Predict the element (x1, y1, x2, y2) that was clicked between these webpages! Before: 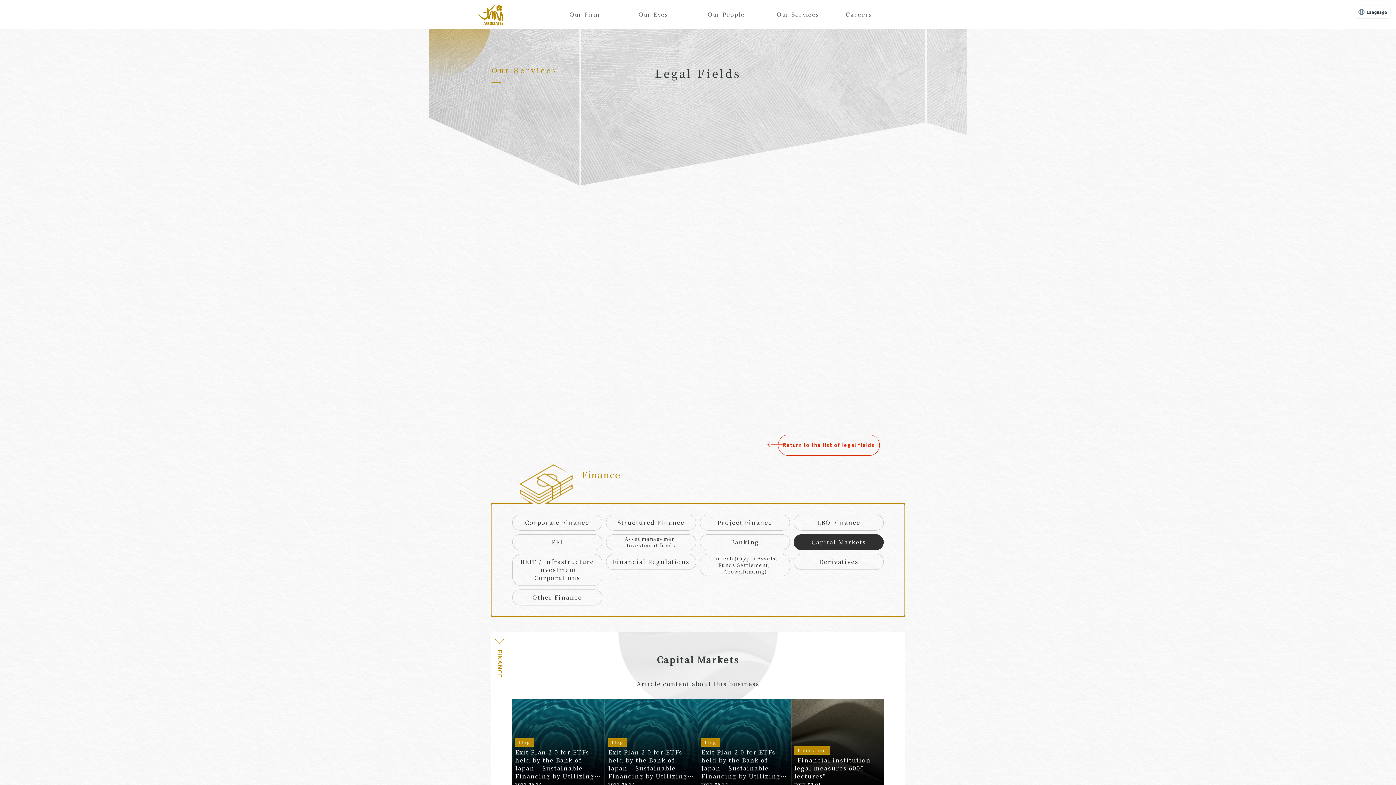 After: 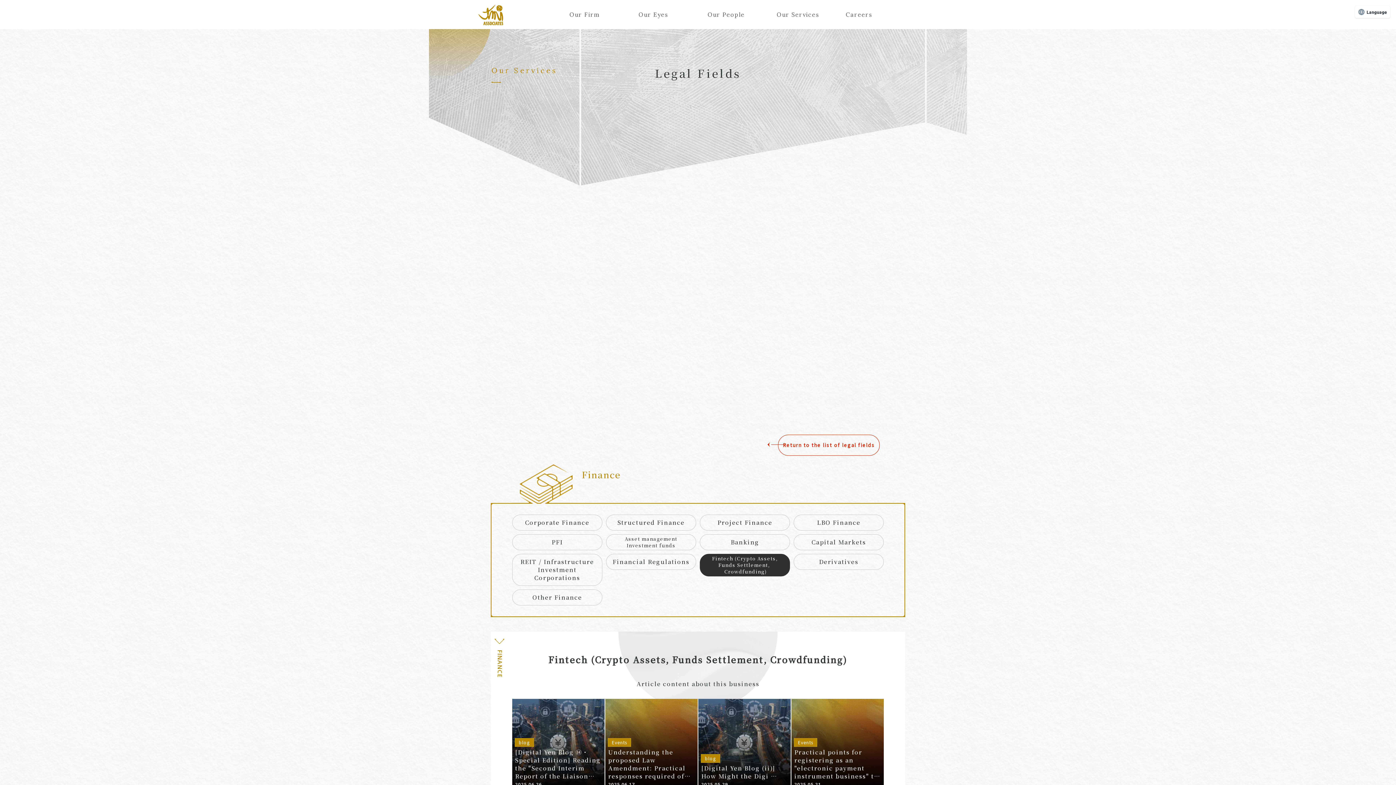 Action: label: Fintech (Crypto Assets, Funds Settlement, 
 Crowdfunding) bbox: (700, 554, 790, 576)